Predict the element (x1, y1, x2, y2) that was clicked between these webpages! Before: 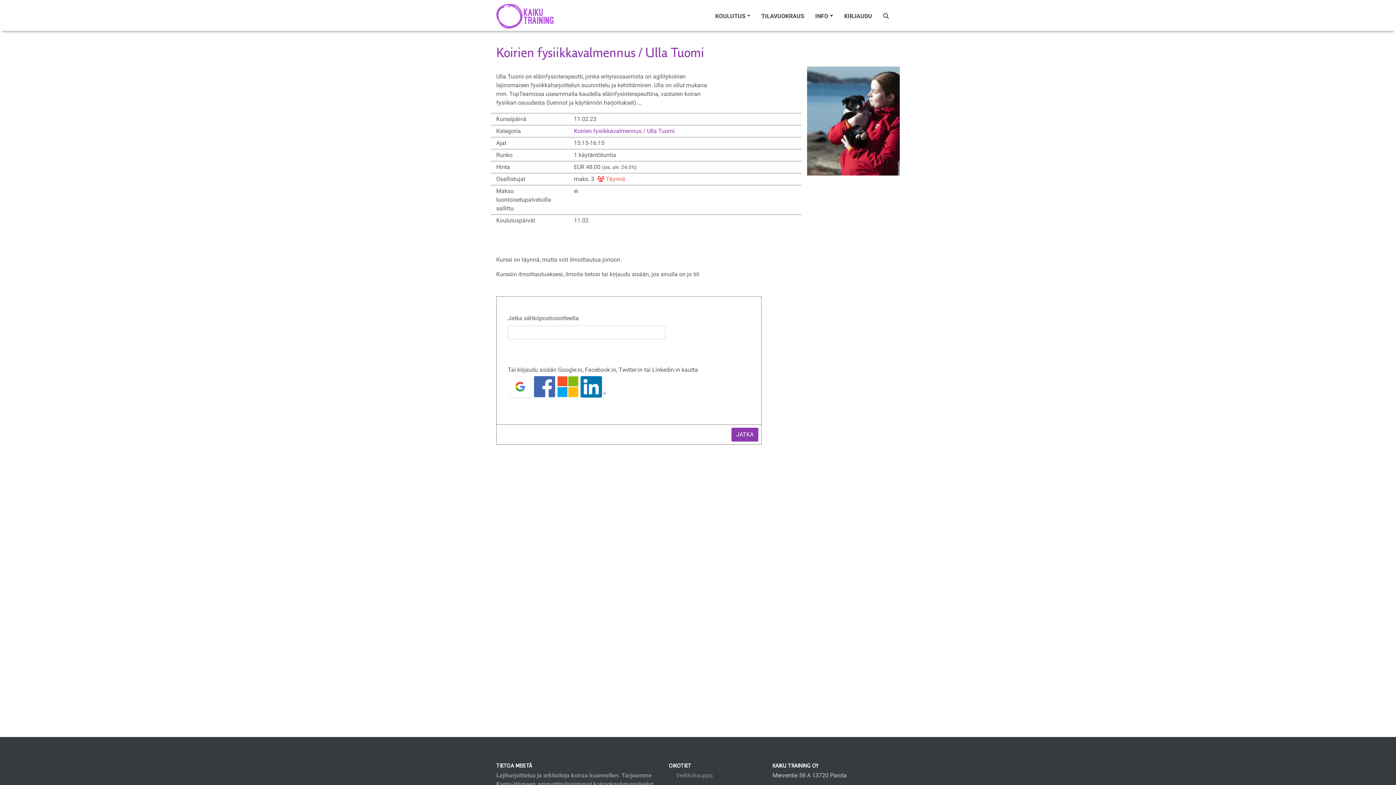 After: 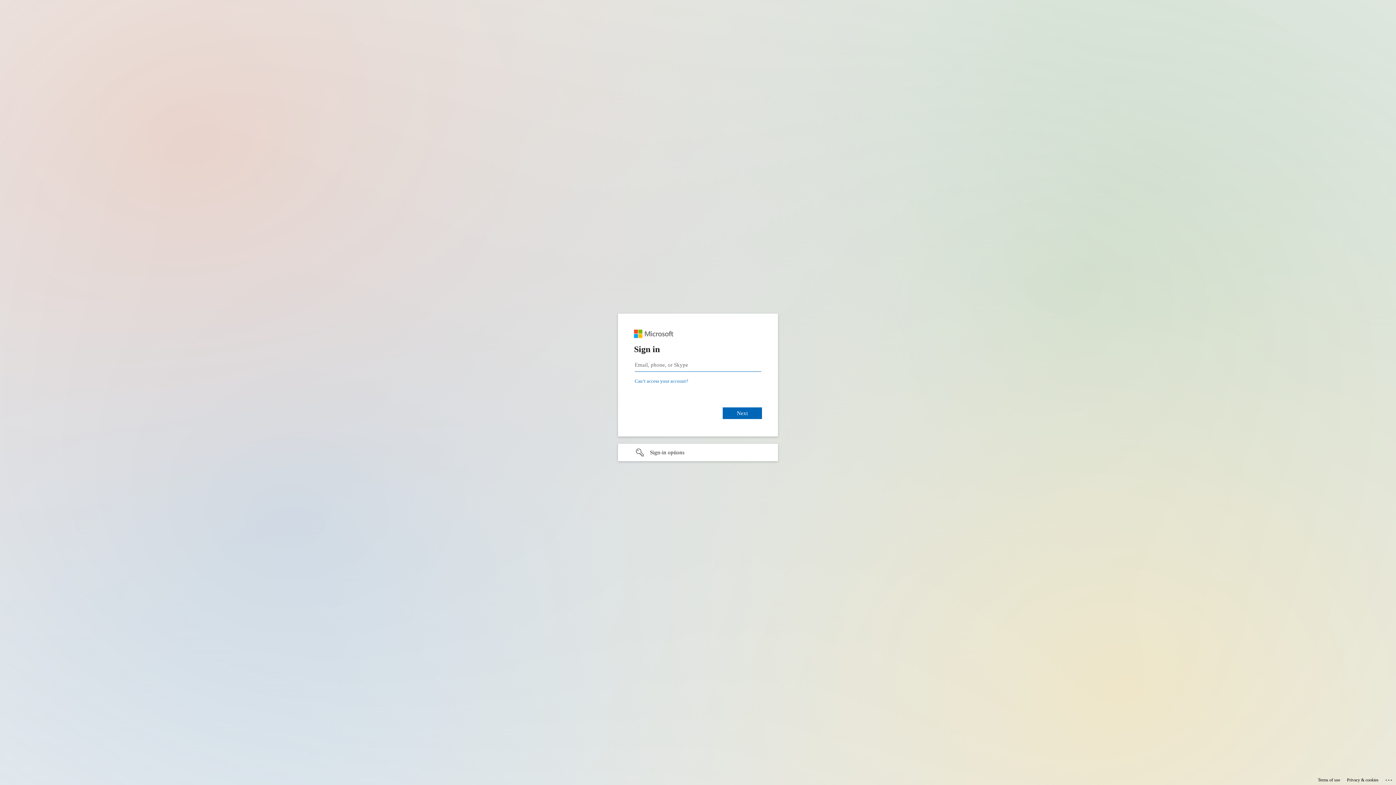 Action: bbox: (556, 382, 579, 389)